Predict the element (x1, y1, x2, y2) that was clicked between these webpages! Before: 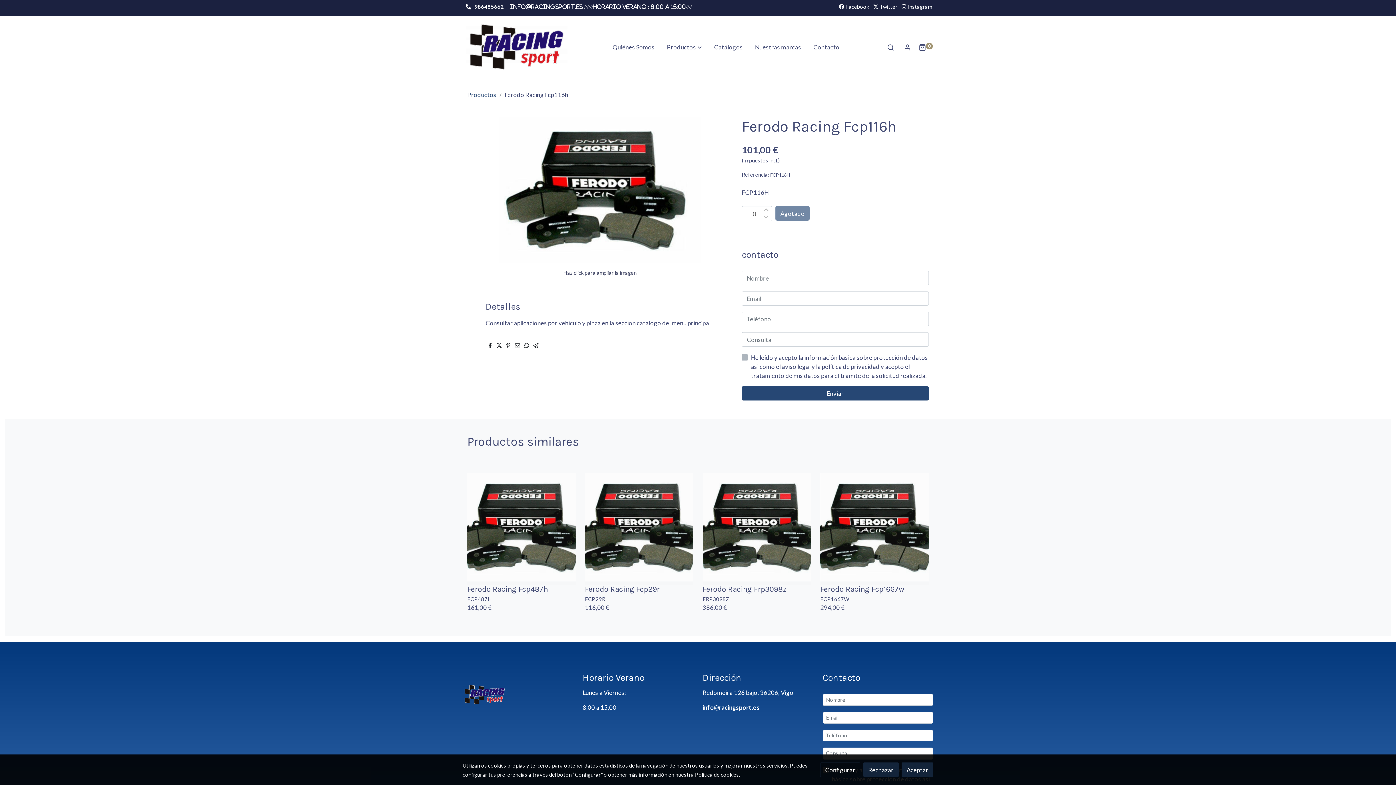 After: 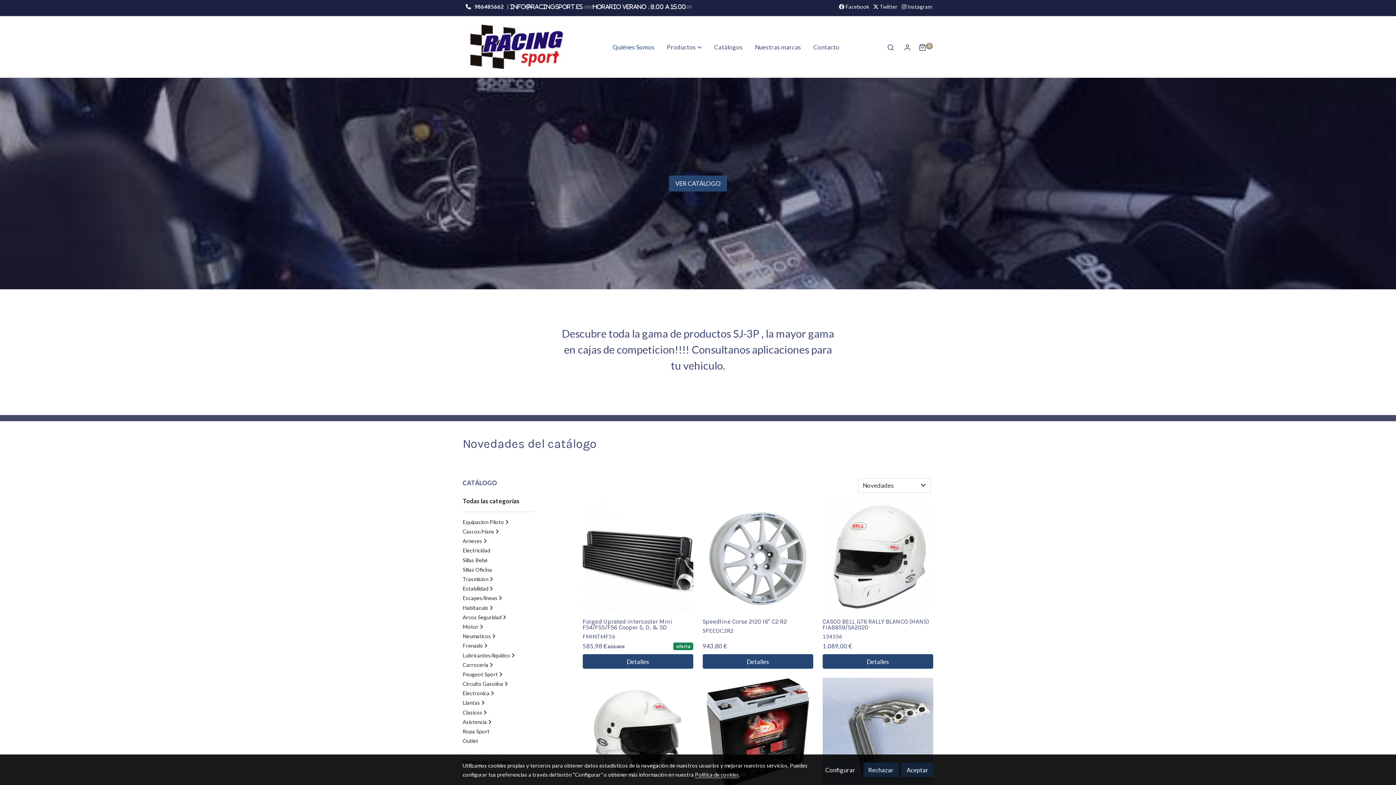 Action: bbox: (606, 35, 660, 58) label: Quiénes Somos